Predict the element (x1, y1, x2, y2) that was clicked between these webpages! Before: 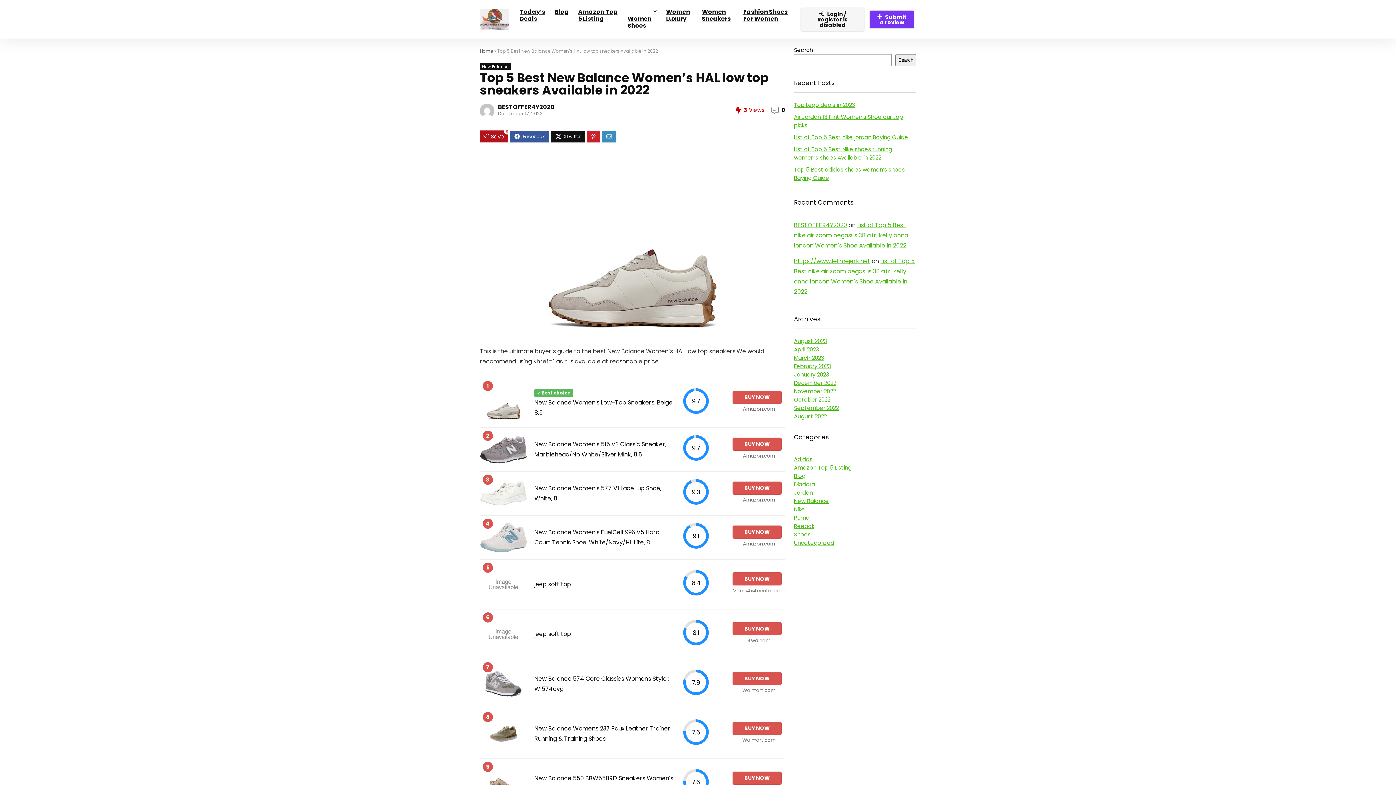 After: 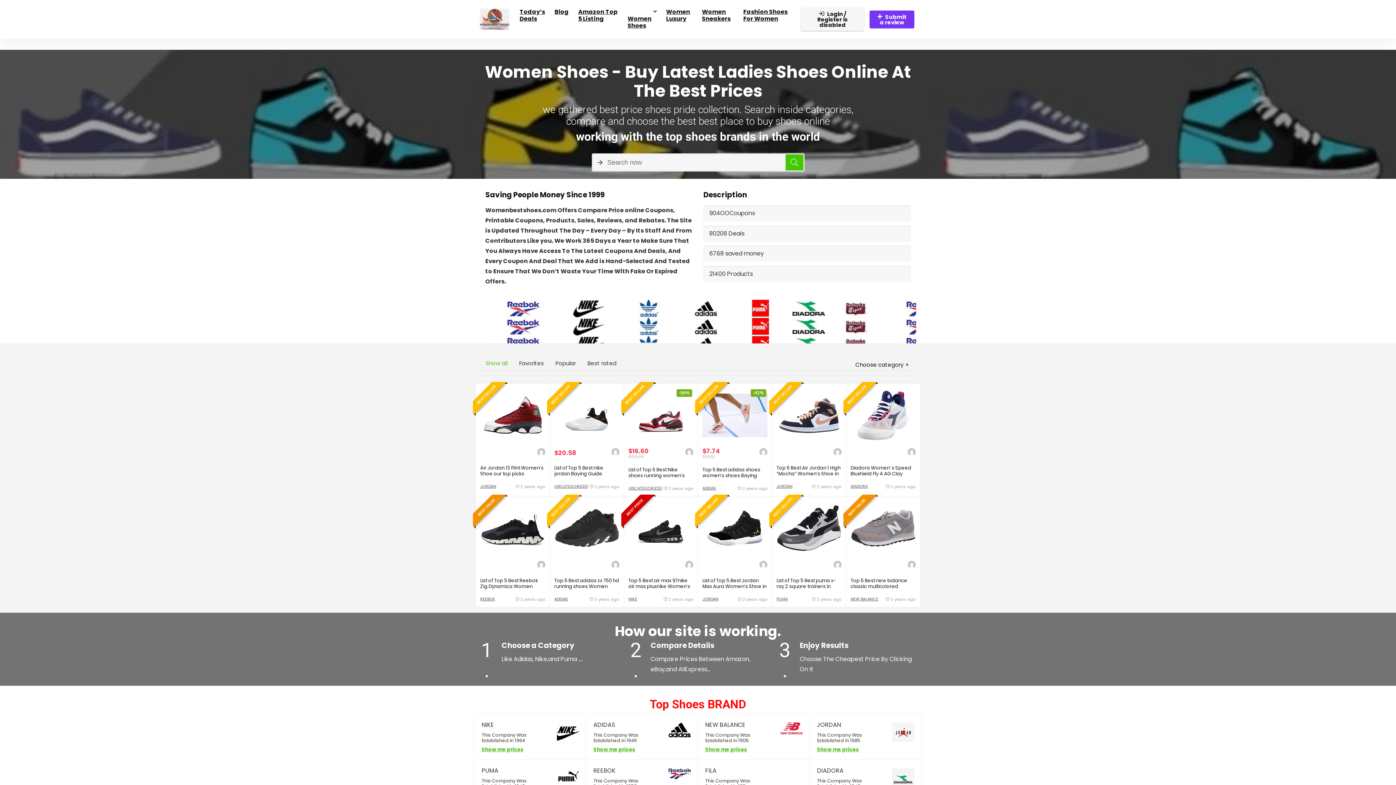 Action: label: February 2023 bbox: (794, 362, 831, 370)